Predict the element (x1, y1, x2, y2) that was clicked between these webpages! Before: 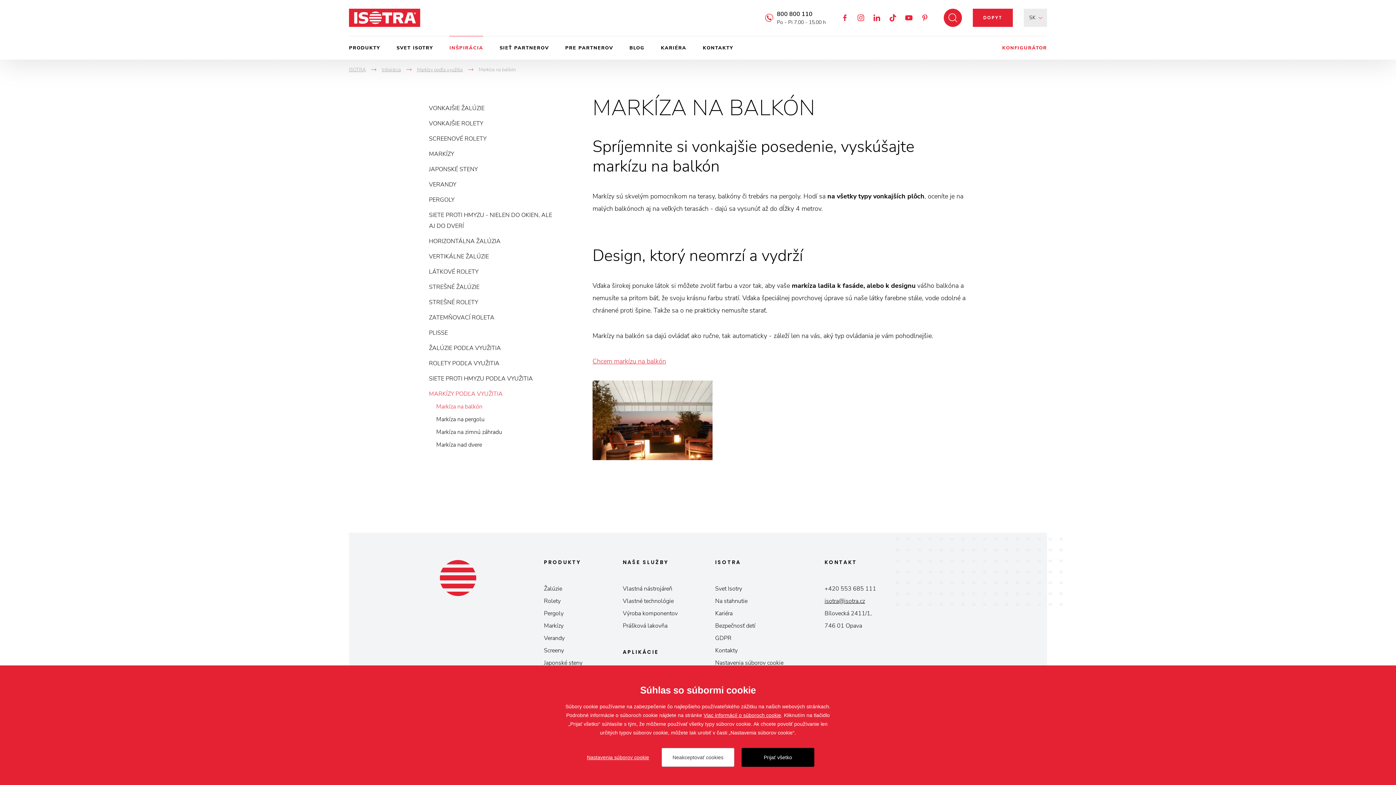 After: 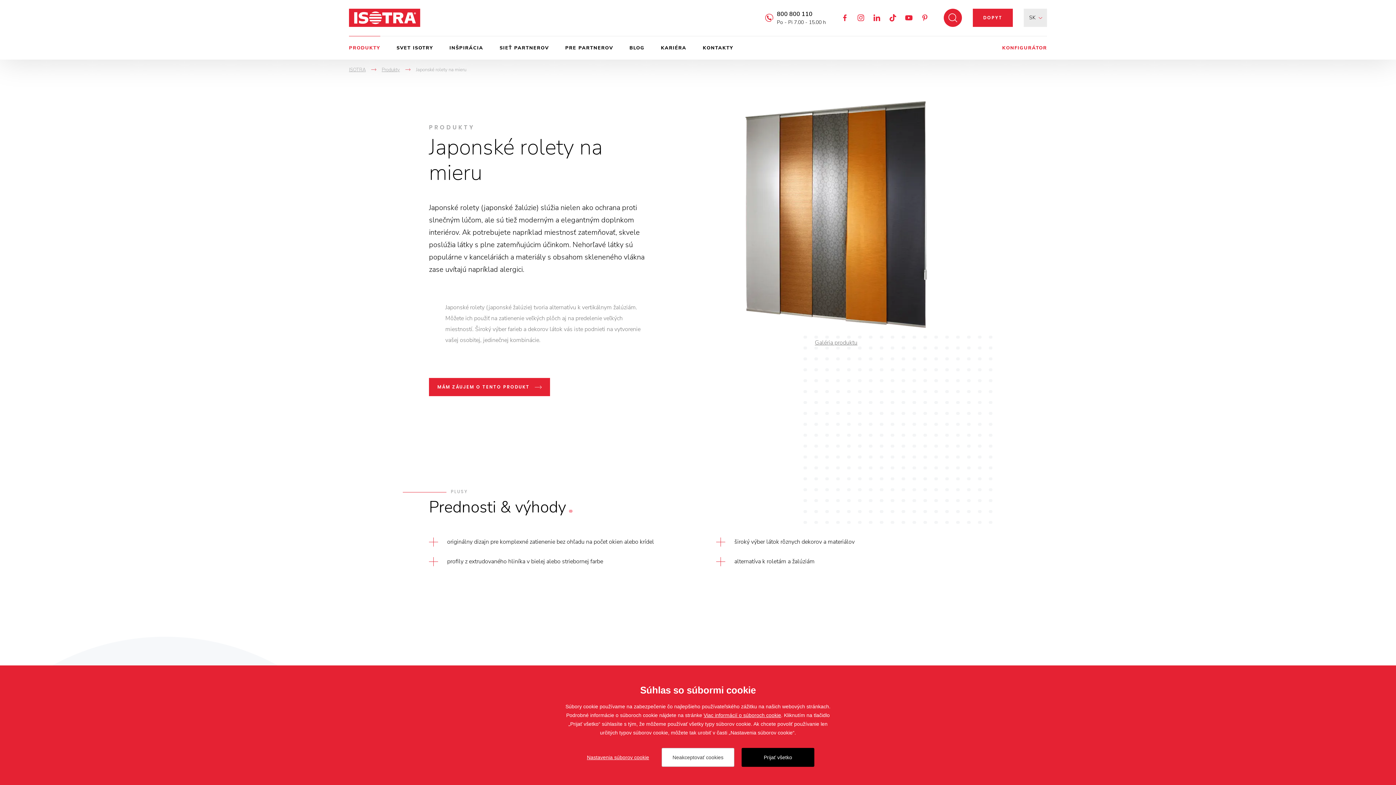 Action: label: Japonské steny bbox: (544, 659, 582, 667)